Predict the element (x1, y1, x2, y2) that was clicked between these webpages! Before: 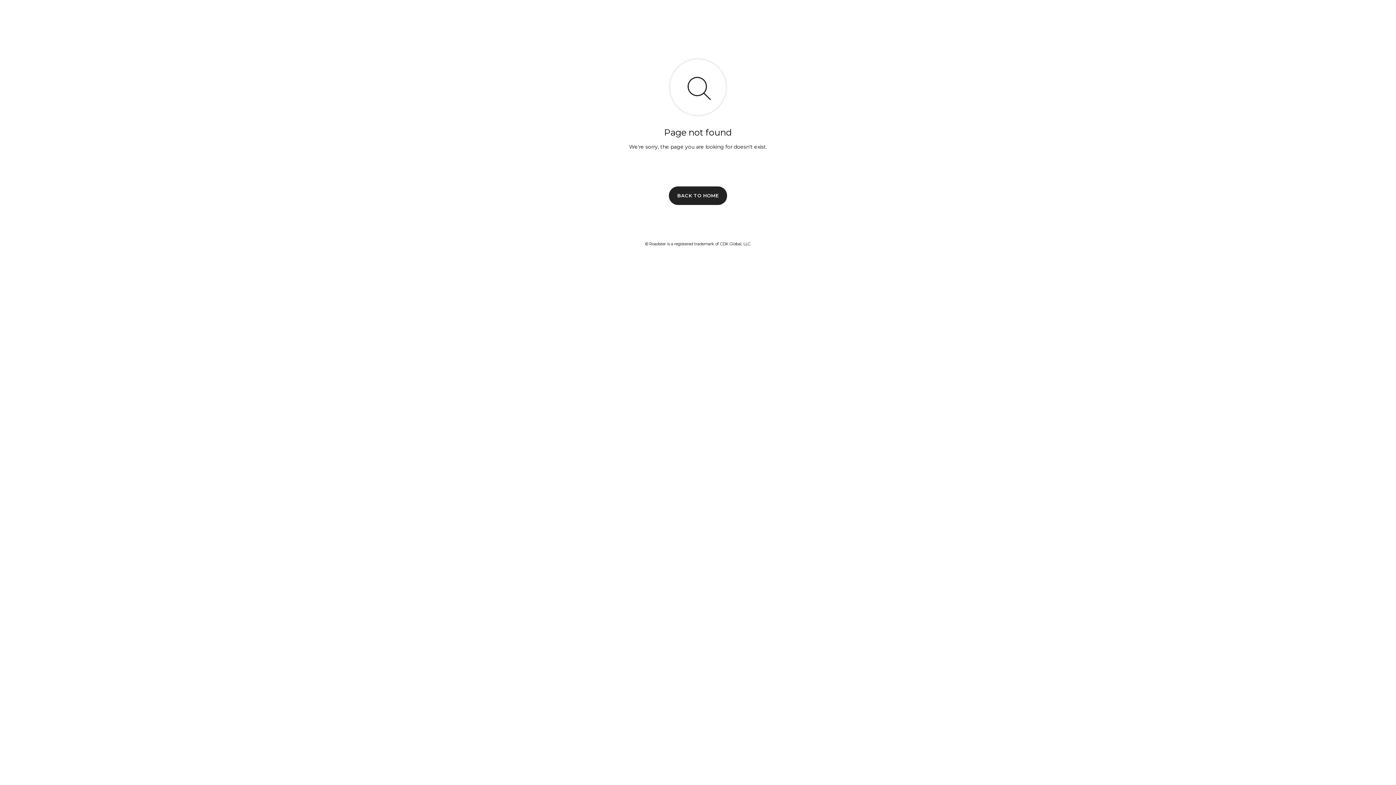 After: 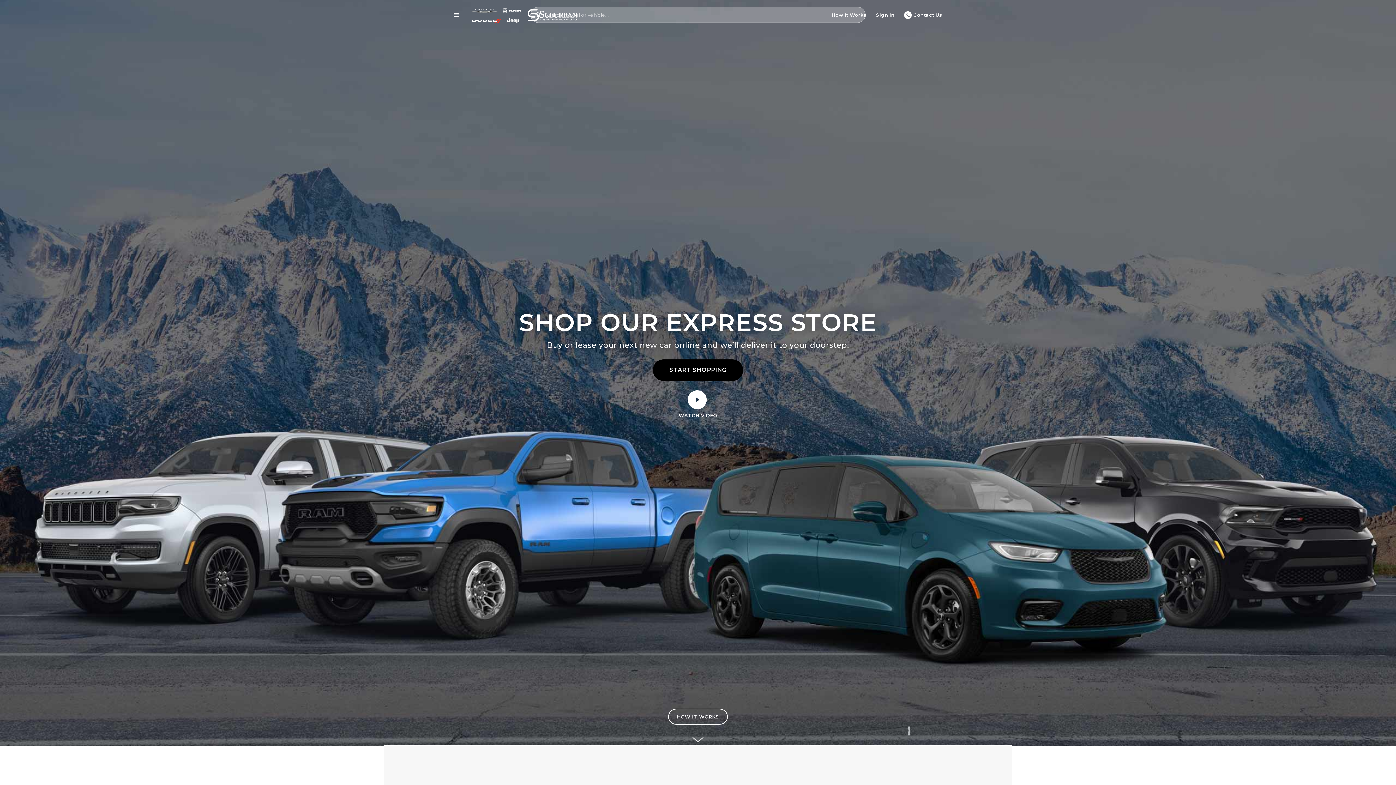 Action: bbox: (669, 186, 727, 204) label: BACK TO HOME